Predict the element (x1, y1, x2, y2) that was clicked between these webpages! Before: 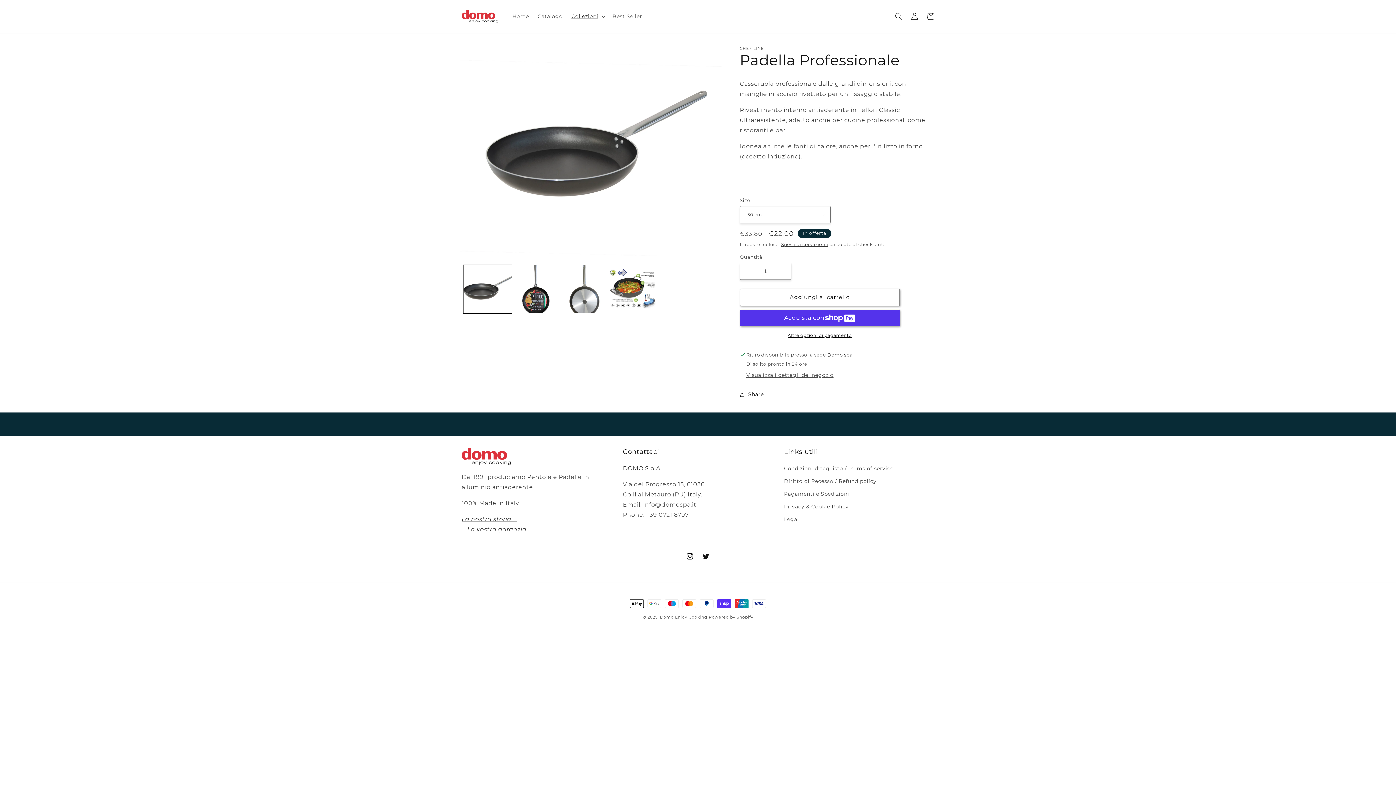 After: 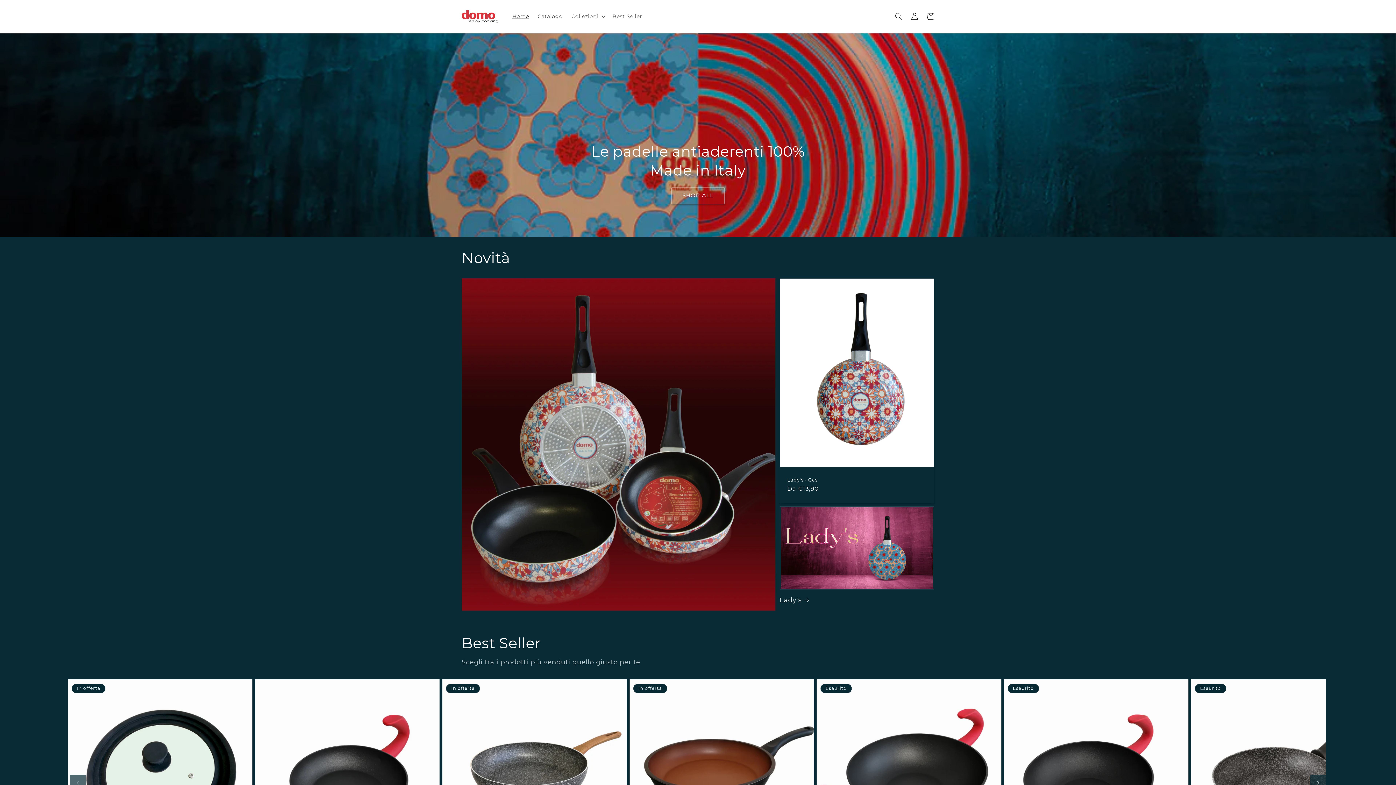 Action: bbox: (459, 7, 500, 25)